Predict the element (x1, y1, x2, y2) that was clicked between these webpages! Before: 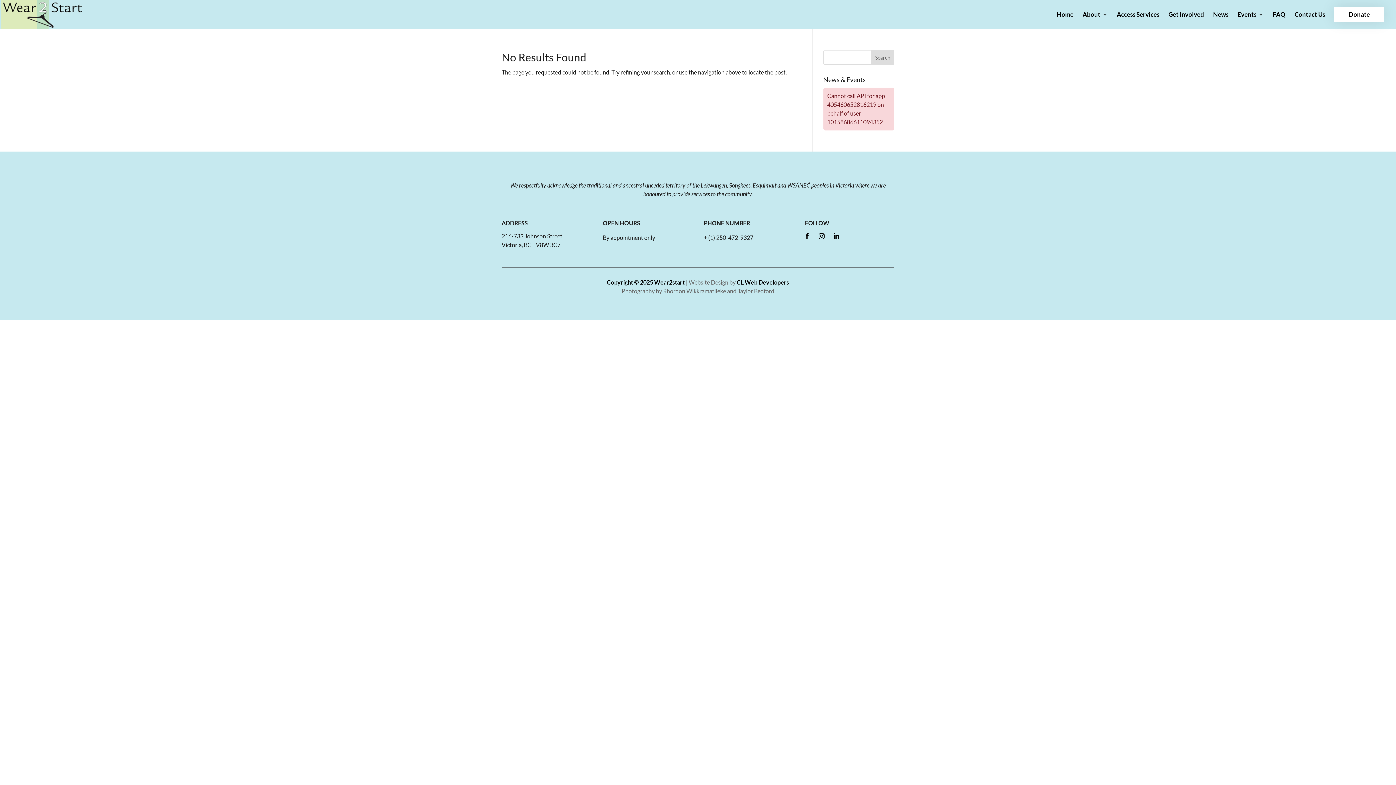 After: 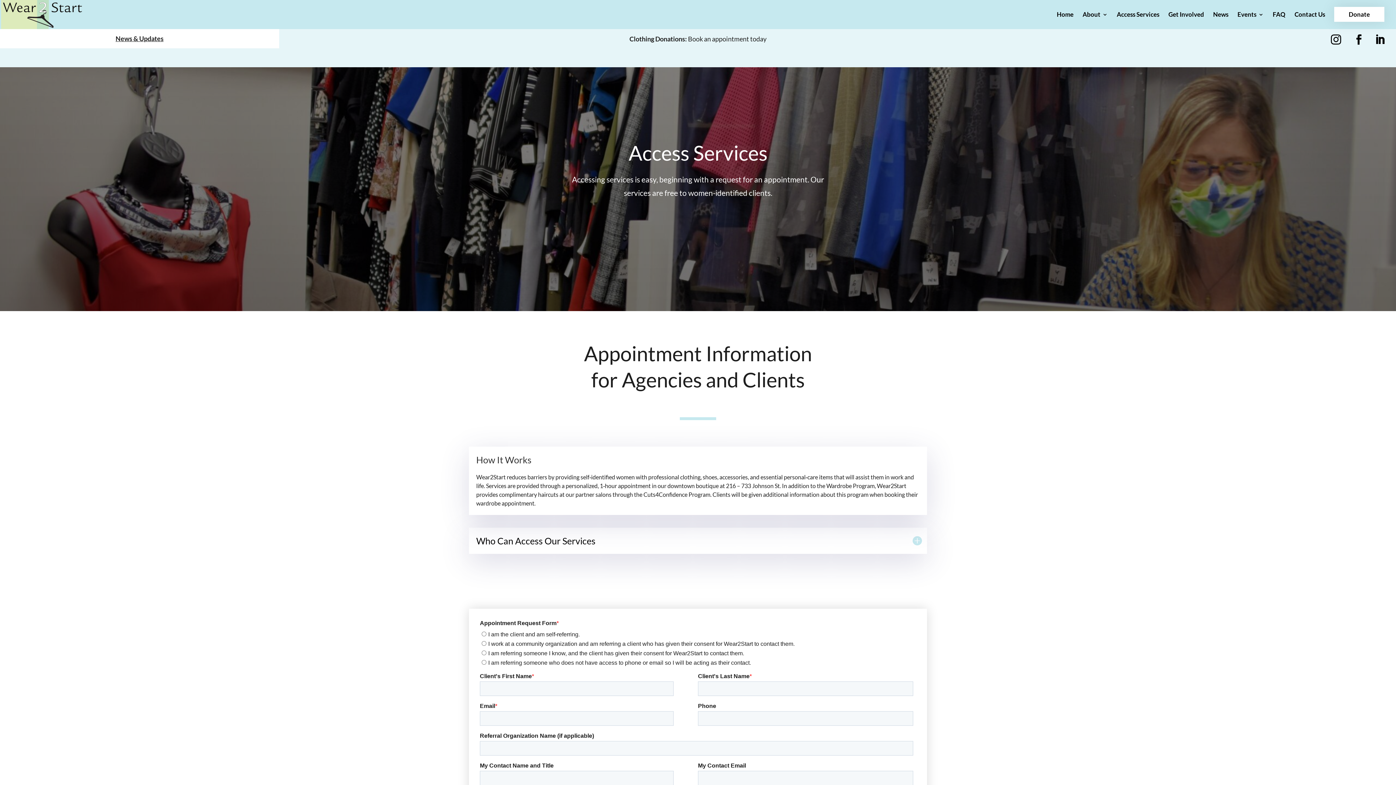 Action: bbox: (1117, 12, 1159, 29) label: Access Services